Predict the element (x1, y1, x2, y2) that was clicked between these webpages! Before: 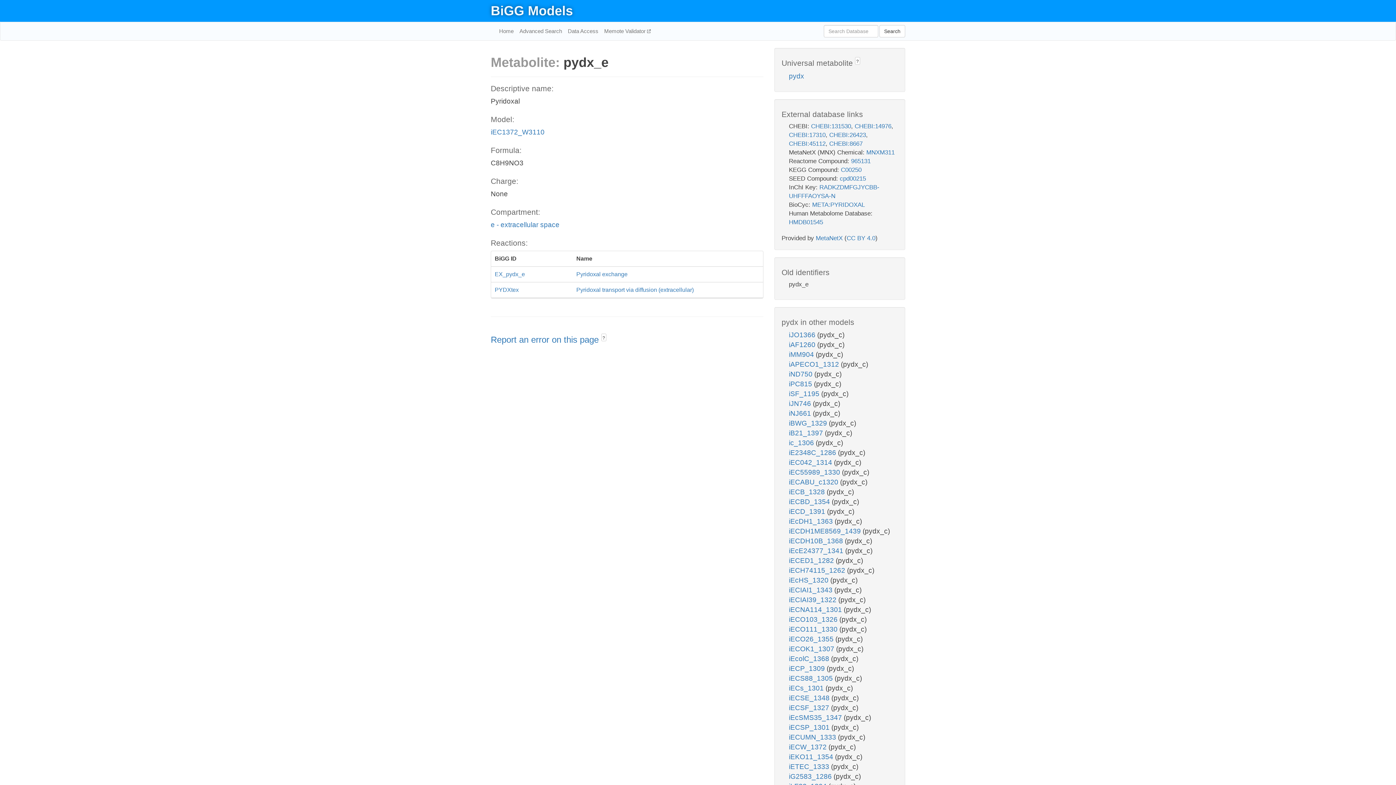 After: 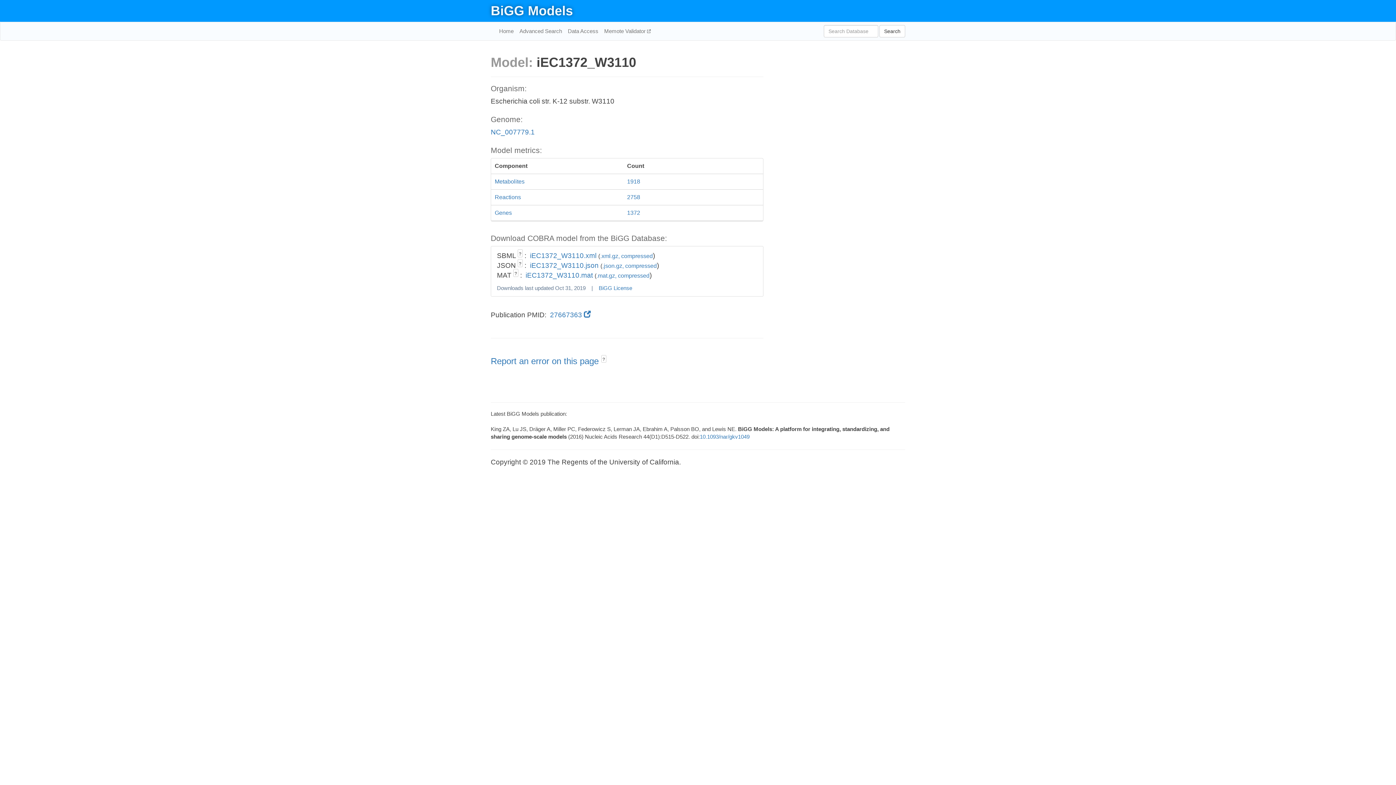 Action: bbox: (490, 128, 544, 136) label: iEC1372_W3110